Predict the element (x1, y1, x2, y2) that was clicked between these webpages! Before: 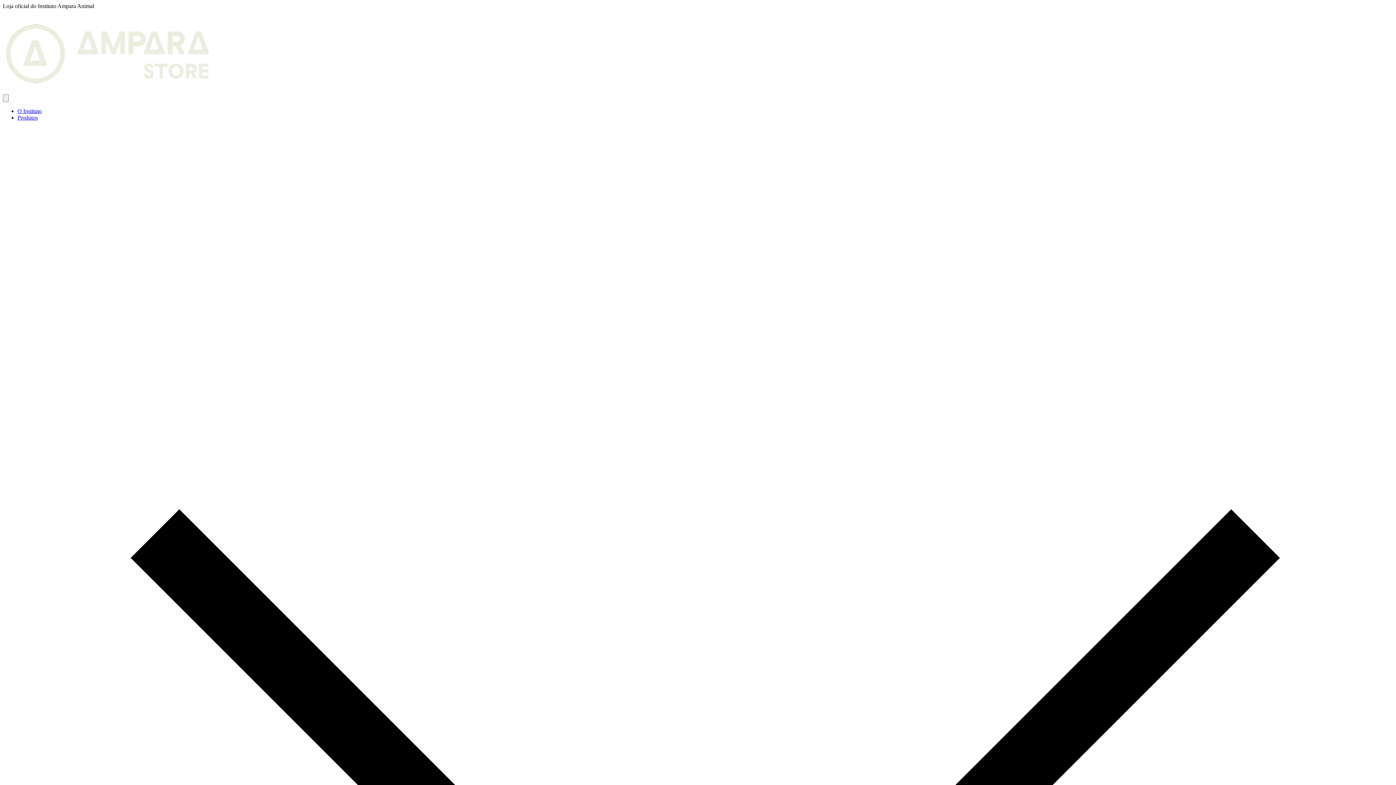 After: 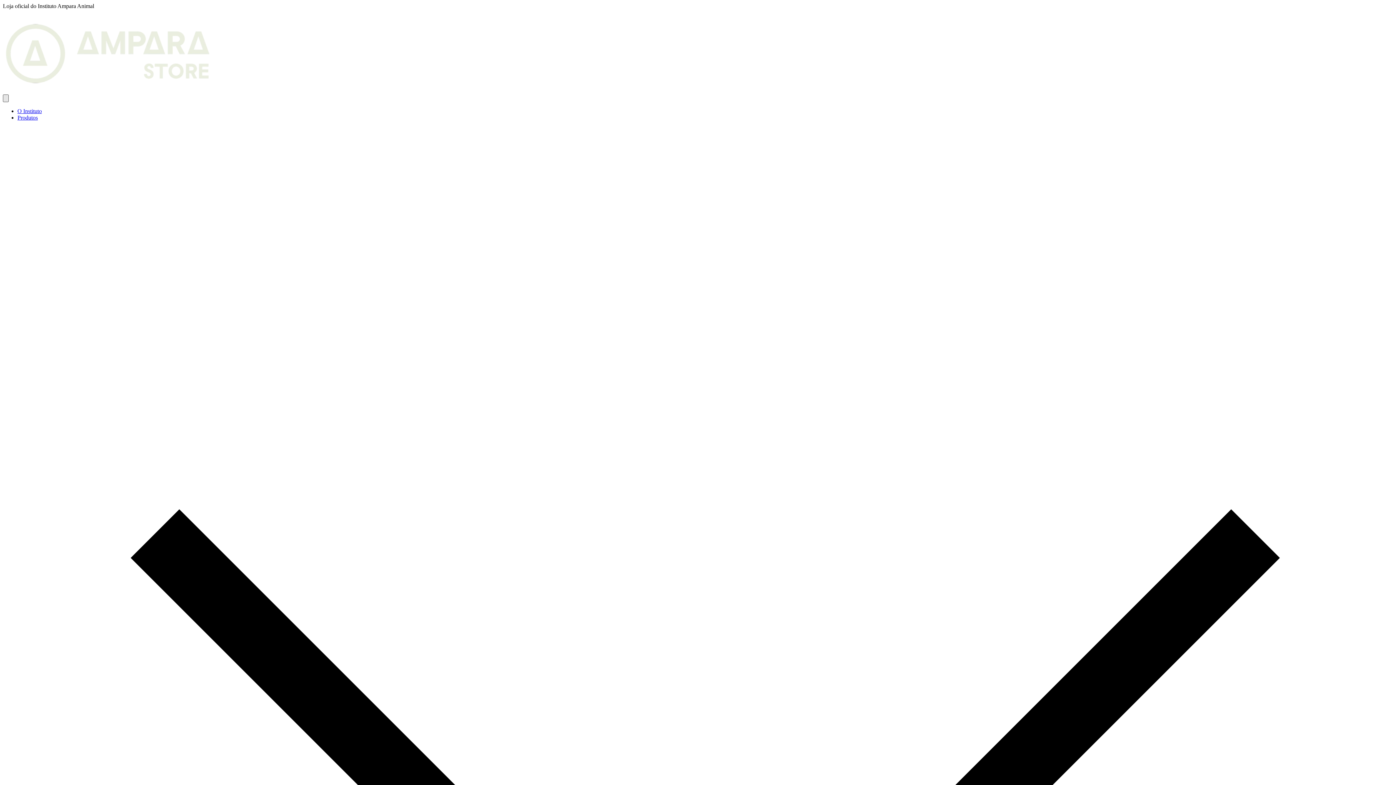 Action: bbox: (2, 94, 8, 102) label: Open mobile menu